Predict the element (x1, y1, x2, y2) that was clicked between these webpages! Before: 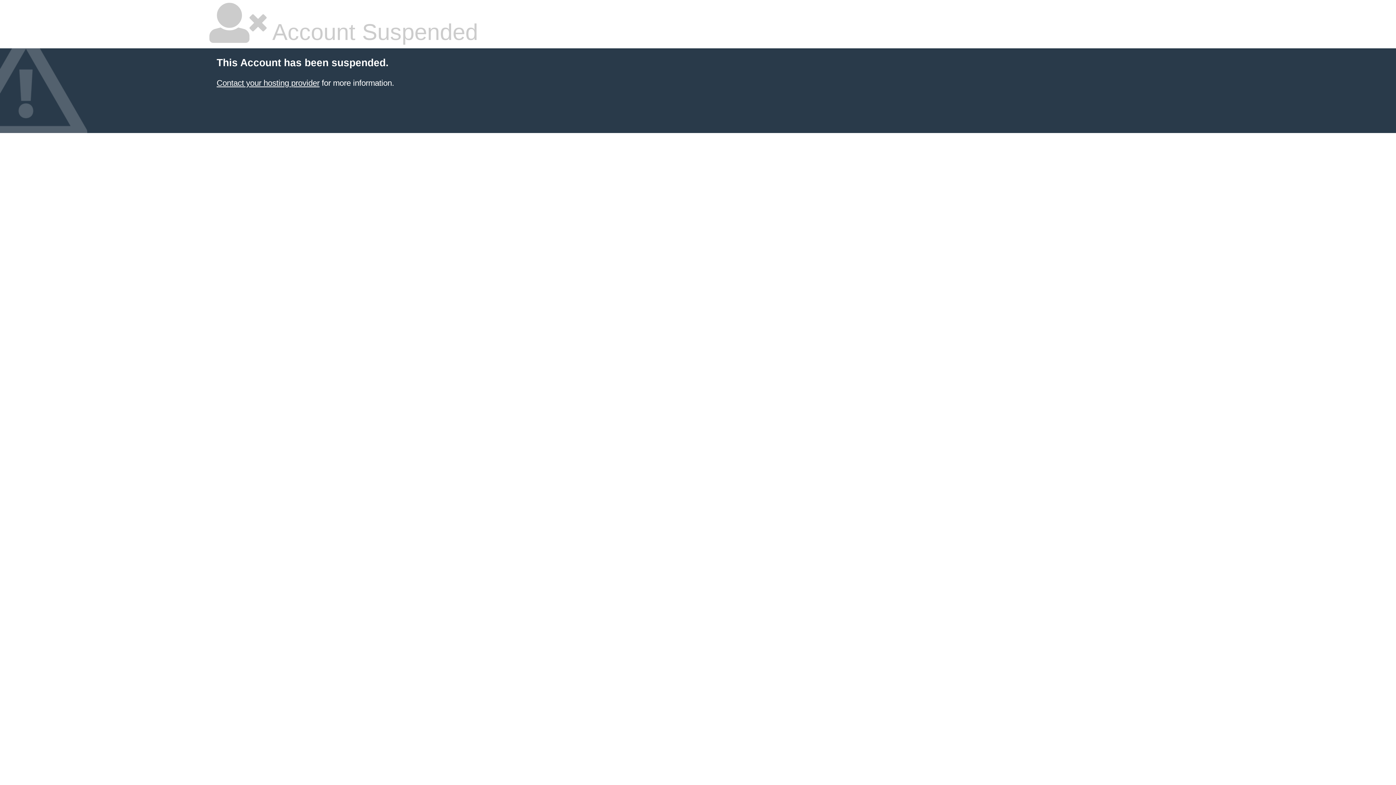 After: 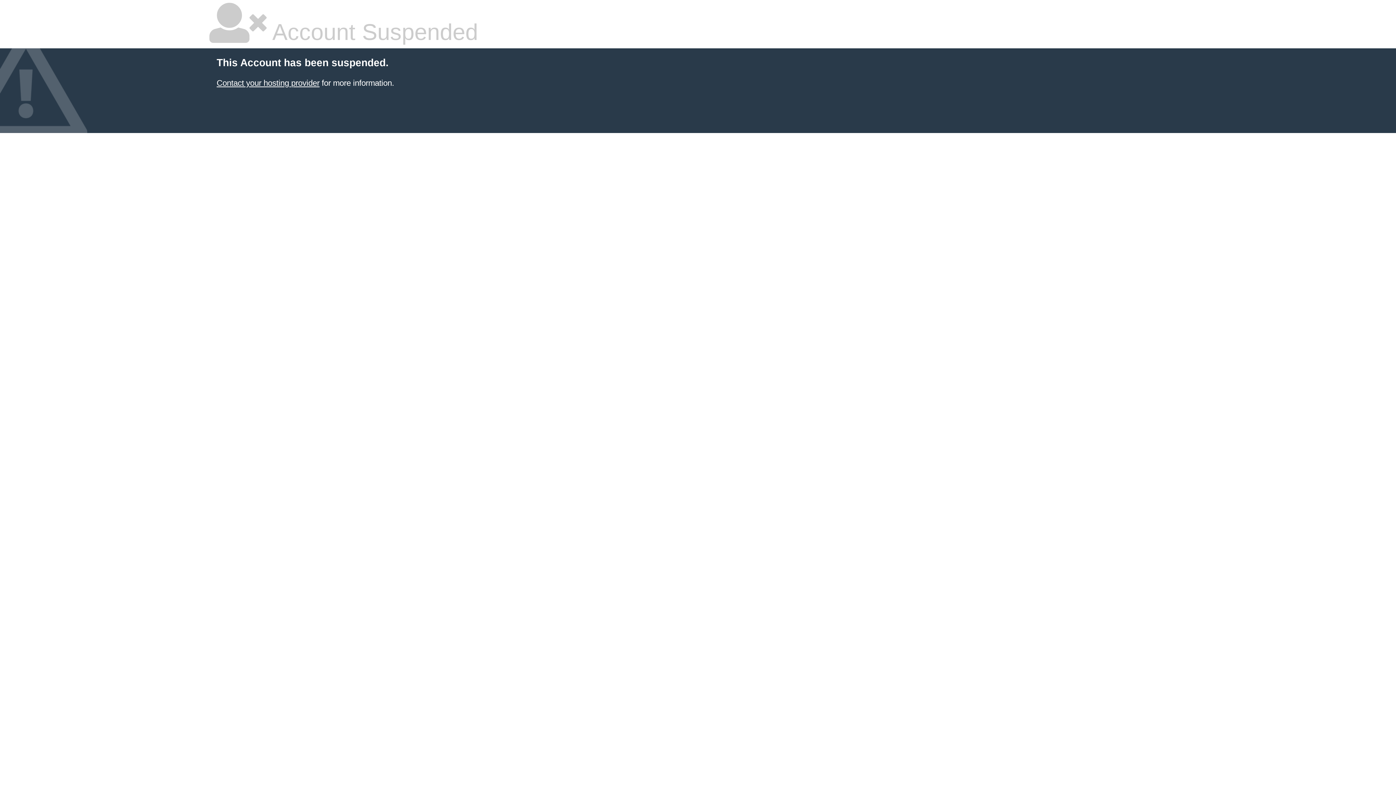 Action: bbox: (216, 78, 319, 87) label: Contact your hosting provider